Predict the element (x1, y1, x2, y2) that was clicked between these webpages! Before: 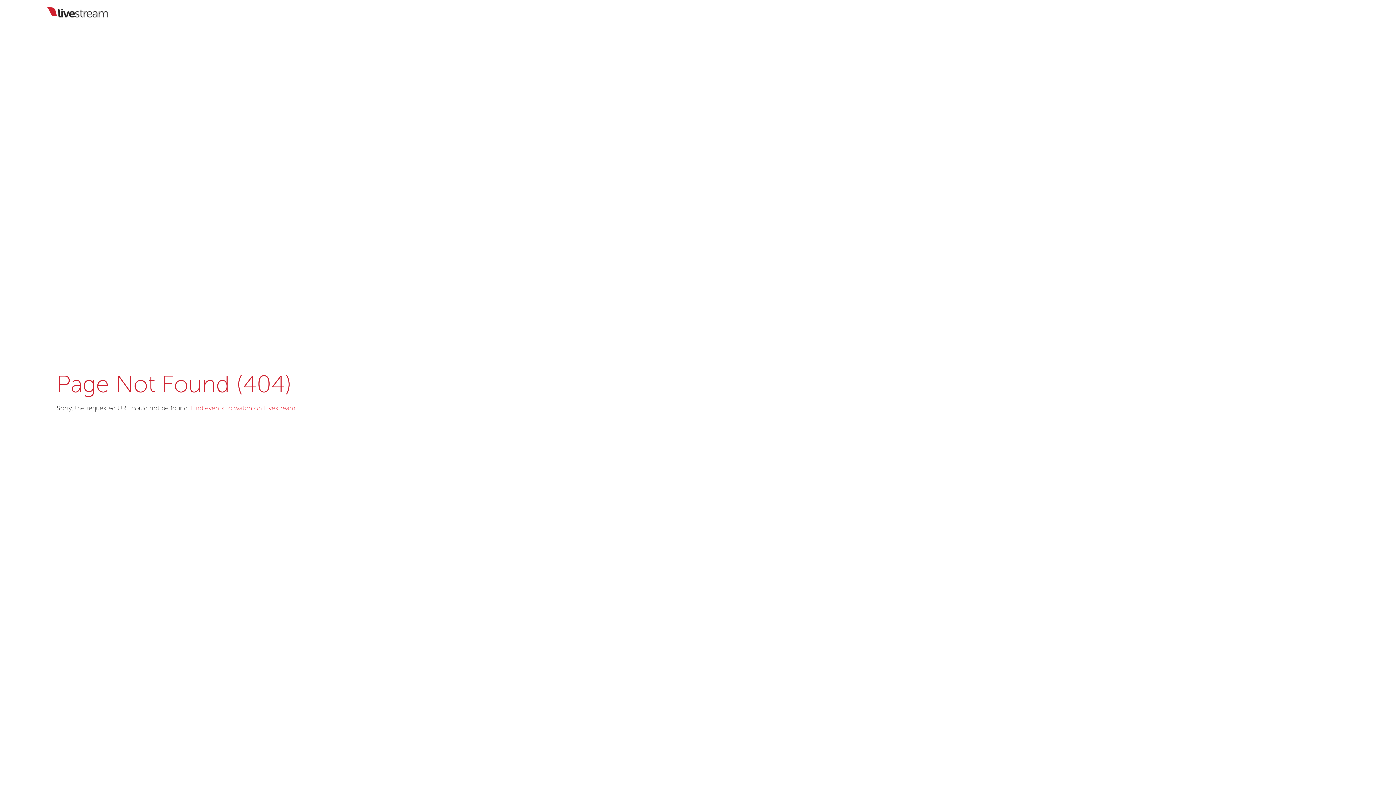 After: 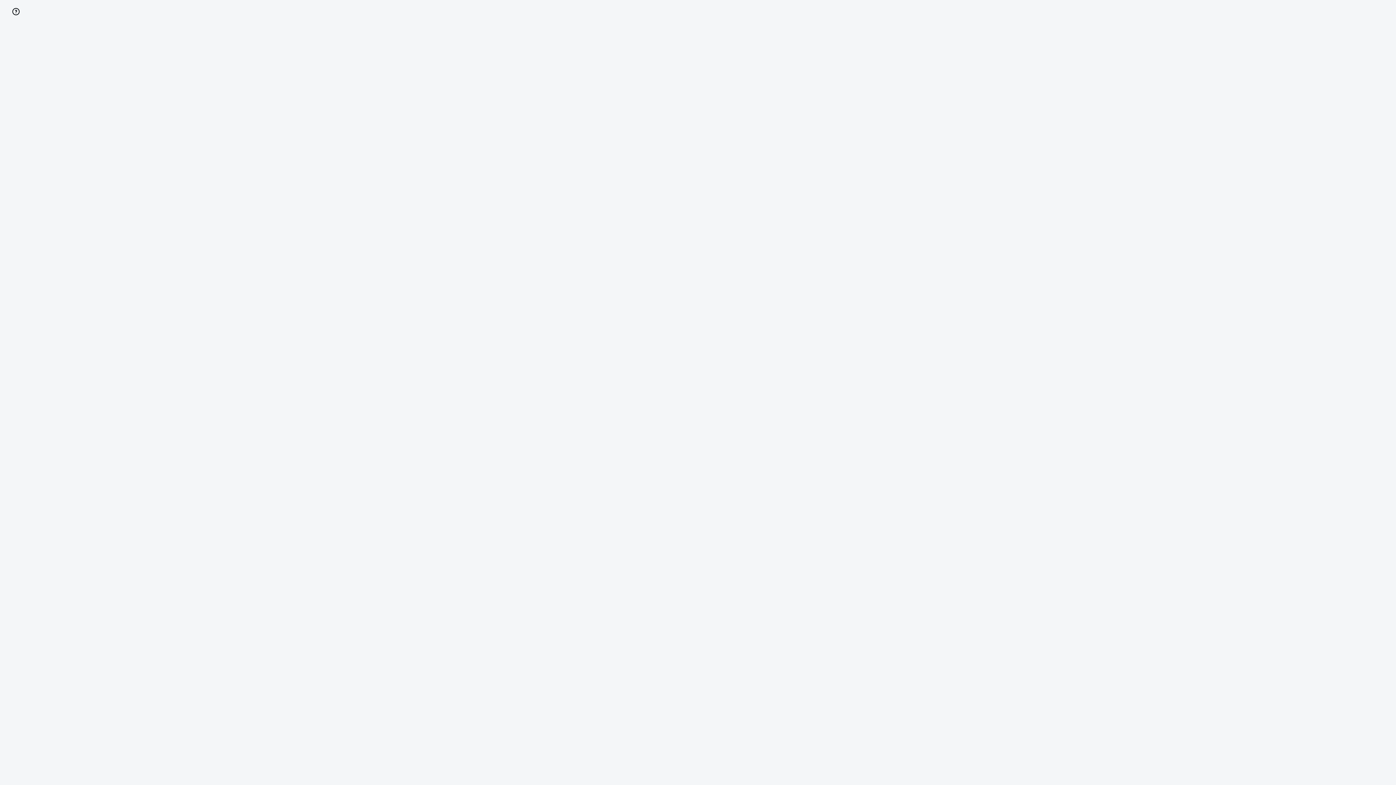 Action: bbox: (190, 405, 295, 412) label: Find events to watch on Livestream